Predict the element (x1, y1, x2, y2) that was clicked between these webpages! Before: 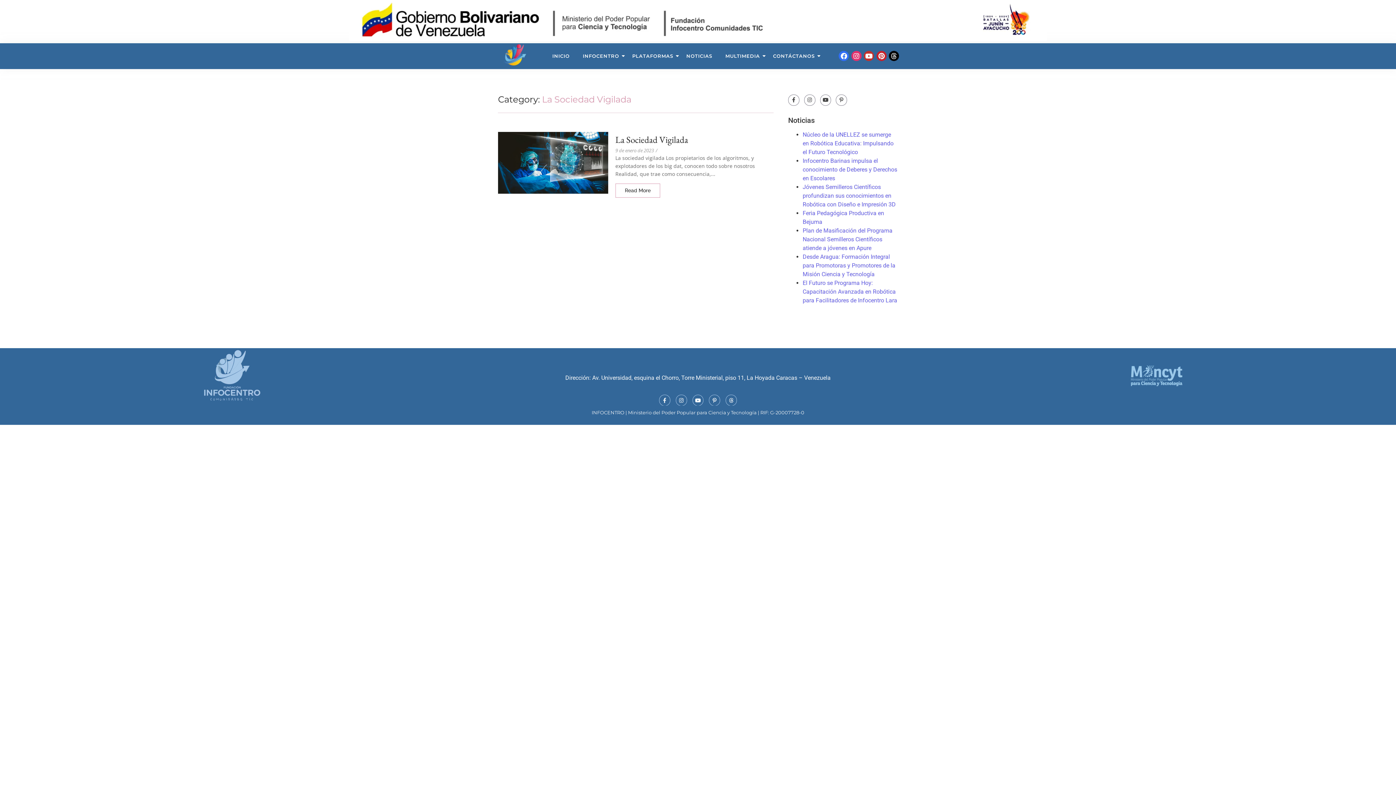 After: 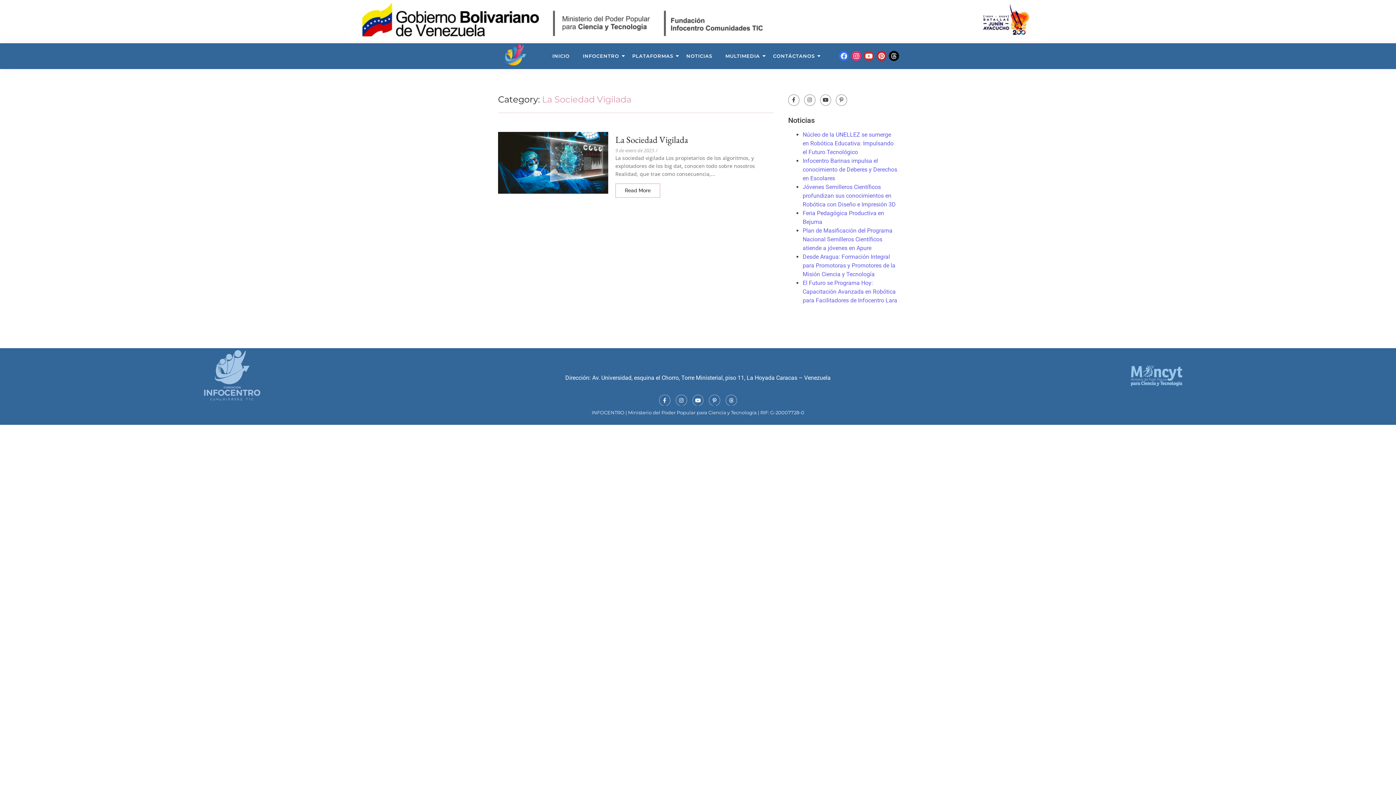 Action: bbox: (839, 50, 849, 60) label: Facebook